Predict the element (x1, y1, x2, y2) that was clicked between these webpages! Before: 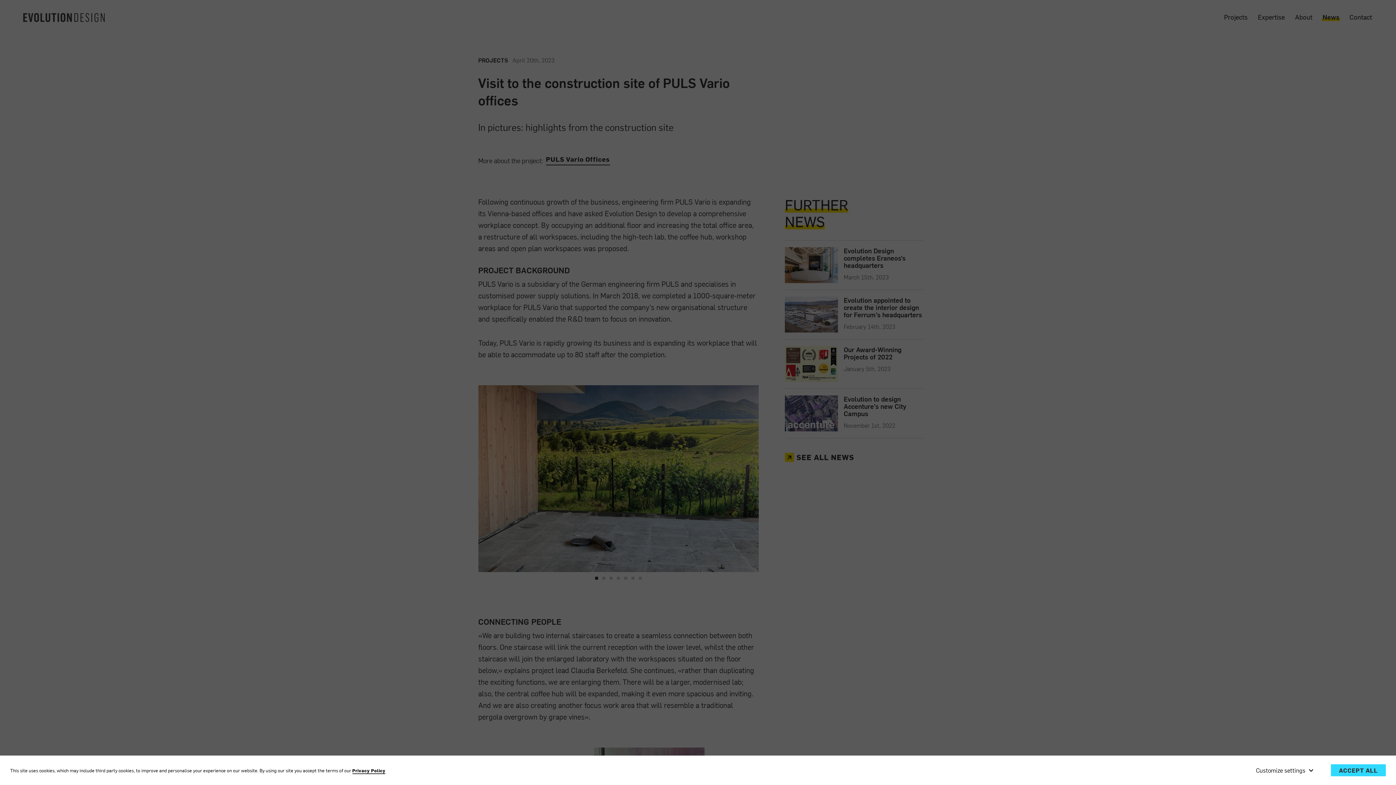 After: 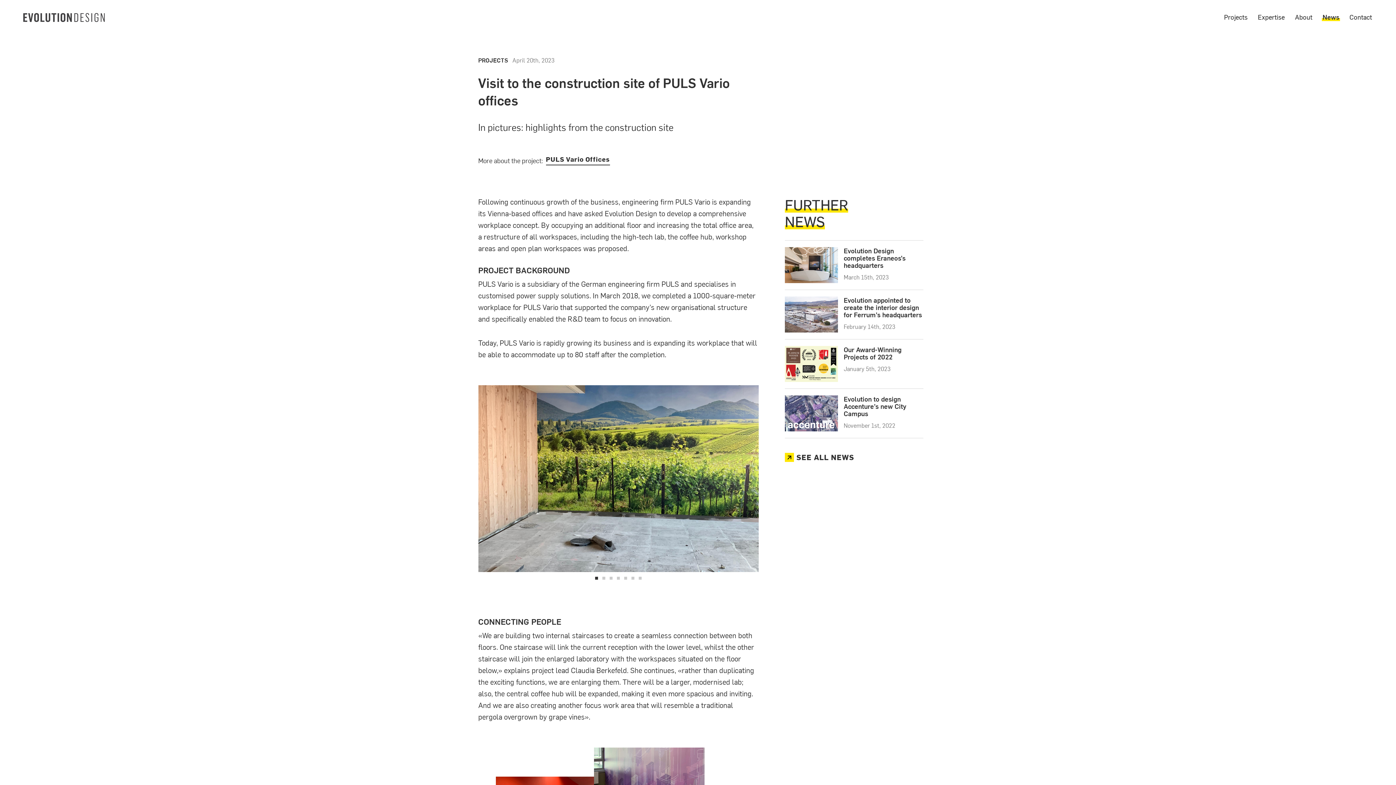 Action: label: ACCEPT ALL bbox: (1331, 764, 1386, 776)